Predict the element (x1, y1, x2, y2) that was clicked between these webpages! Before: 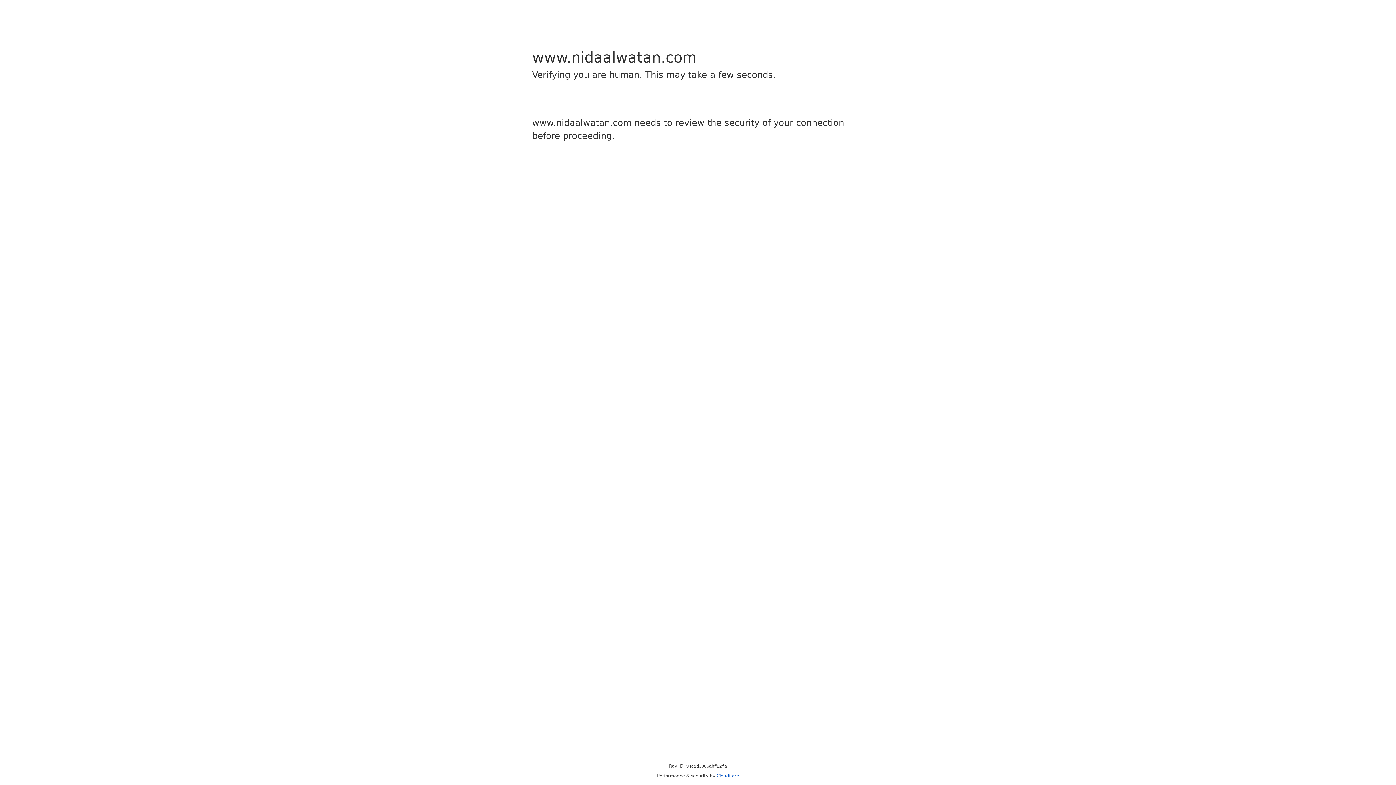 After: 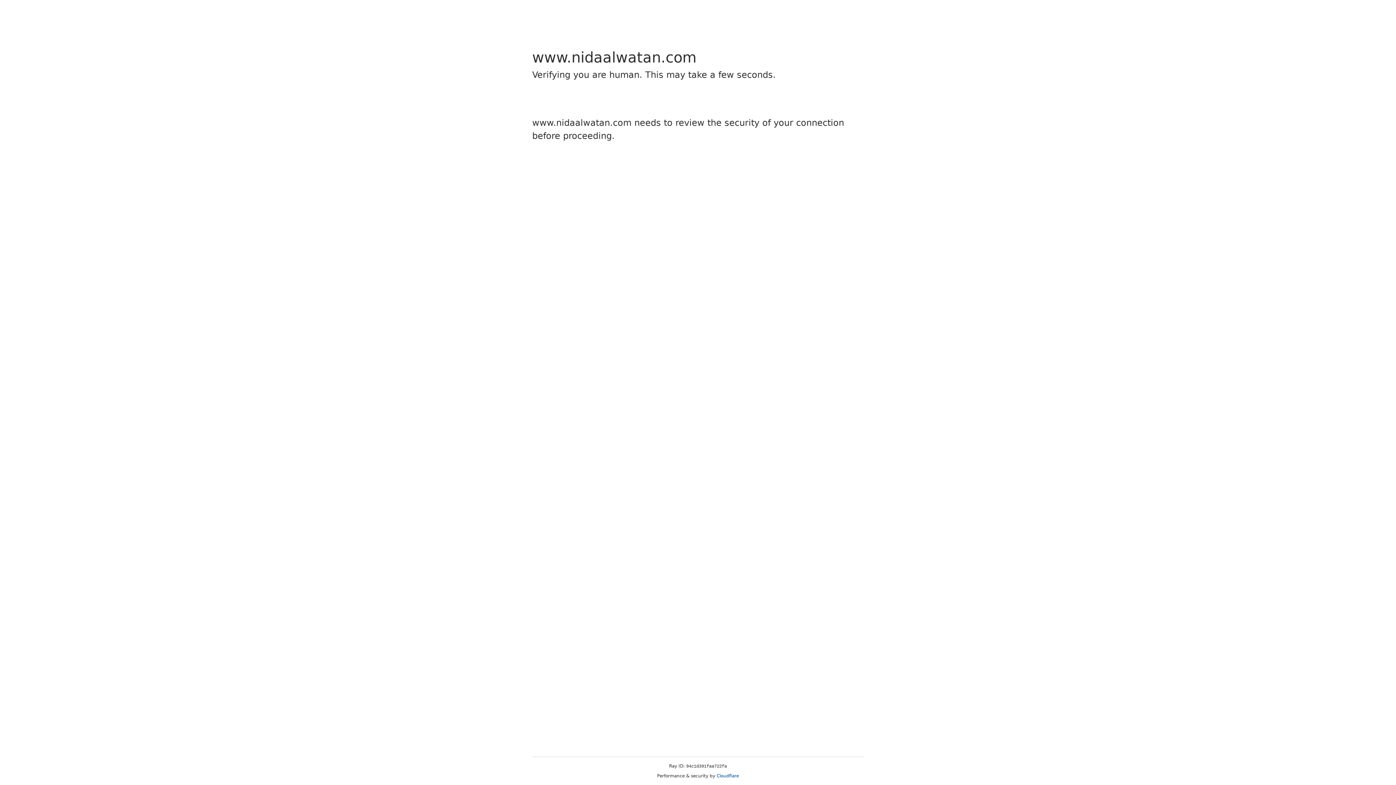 Action: bbox: (716, 773, 739, 778) label: Cloudflare